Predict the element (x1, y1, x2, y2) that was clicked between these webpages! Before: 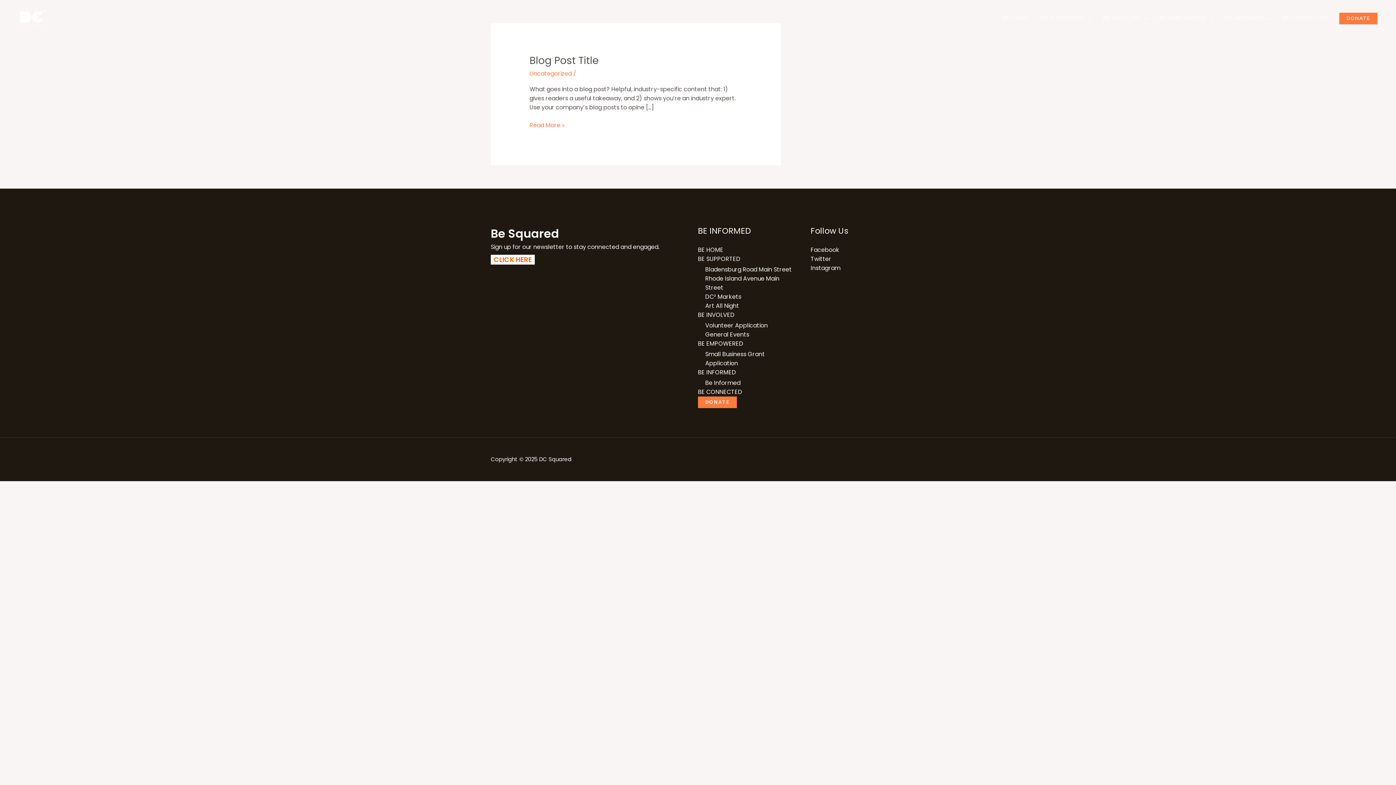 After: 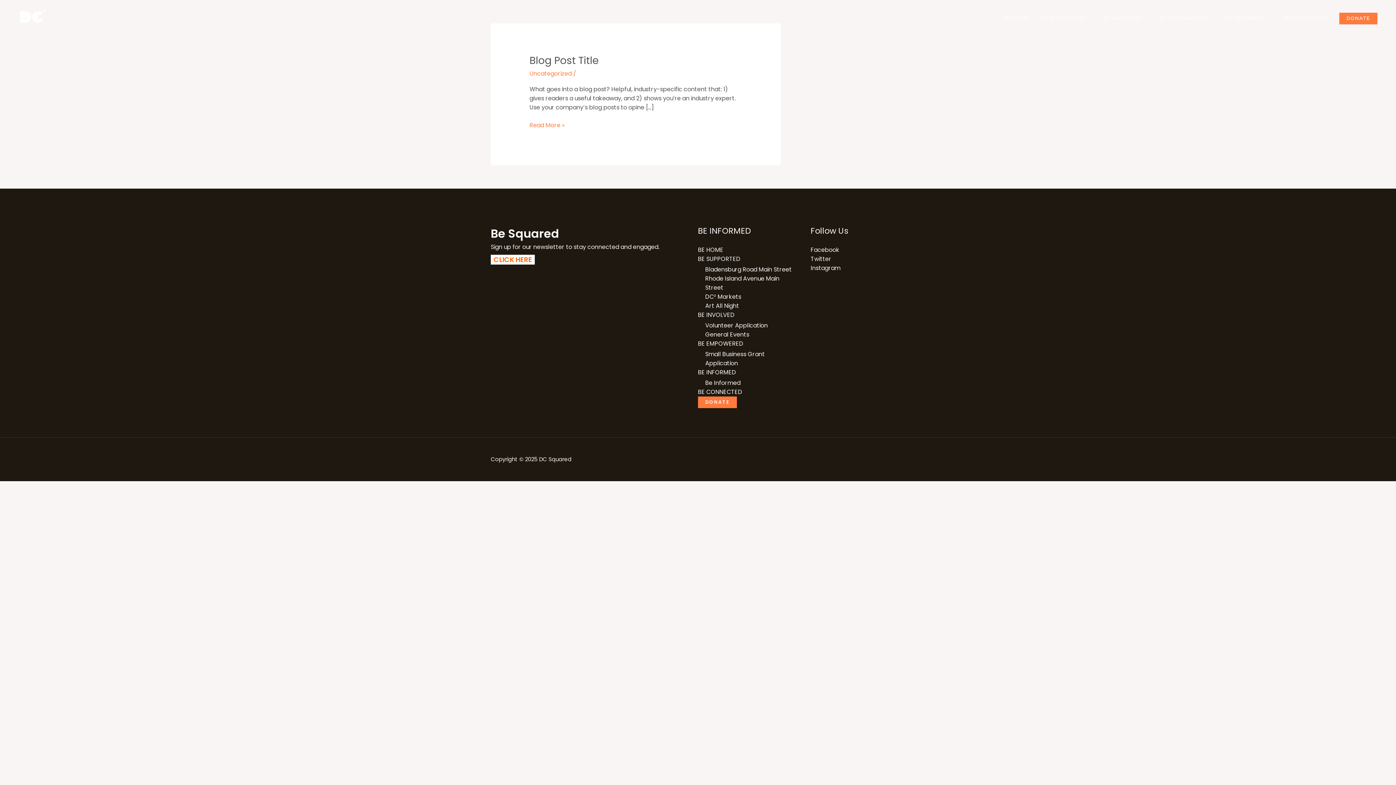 Action: bbox: (698, 254, 740, 263) label: BE SUPPORTED